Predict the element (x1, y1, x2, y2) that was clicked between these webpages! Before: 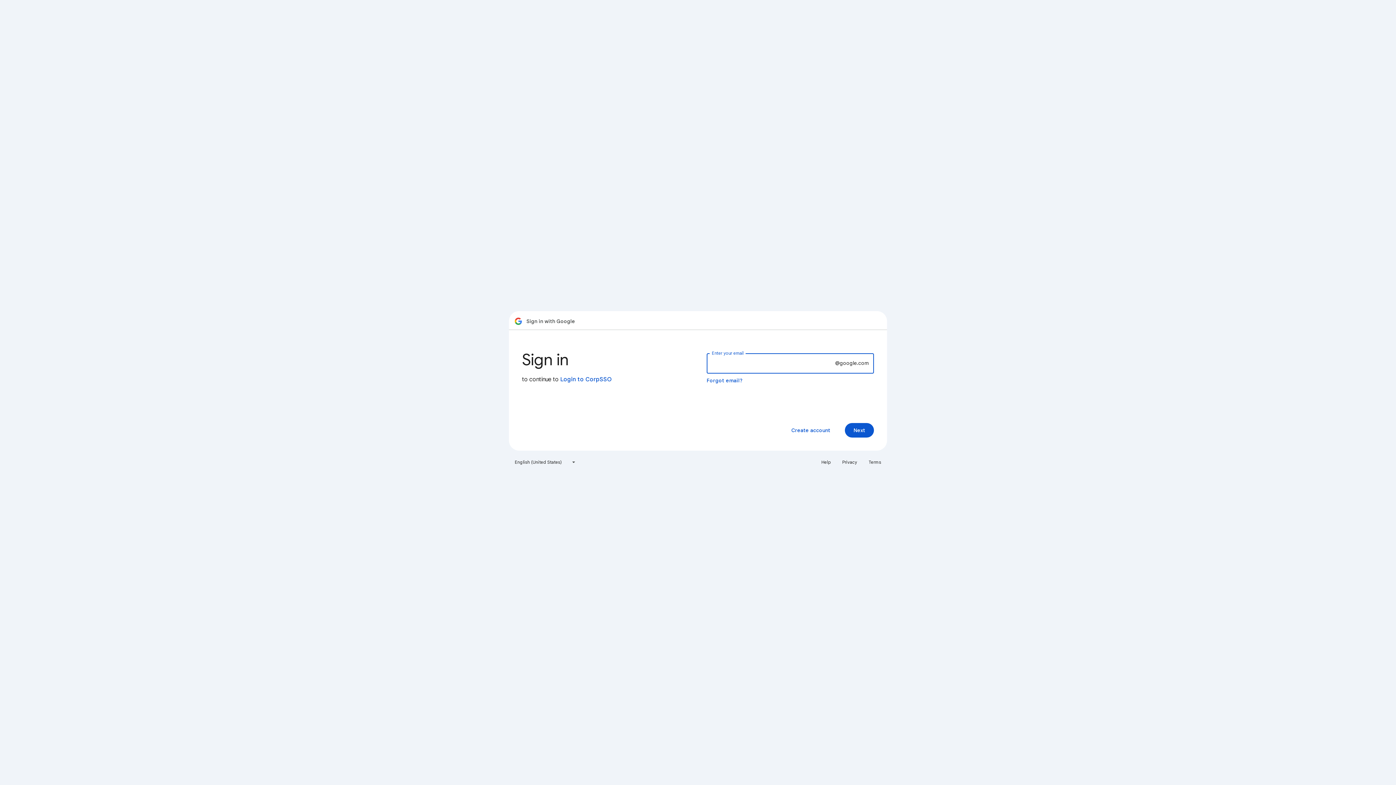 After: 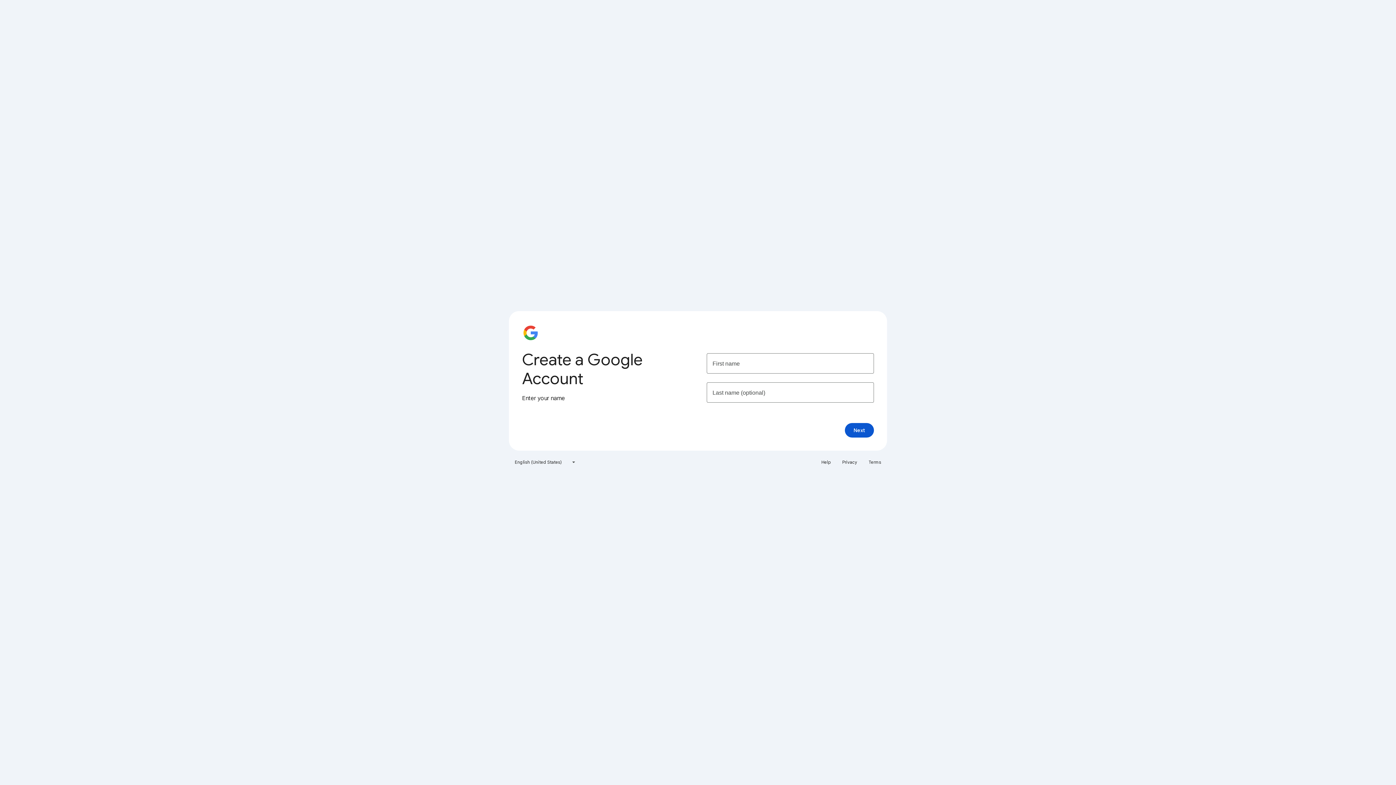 Action: bbox: (785, 423, 836, 437) label: Create account